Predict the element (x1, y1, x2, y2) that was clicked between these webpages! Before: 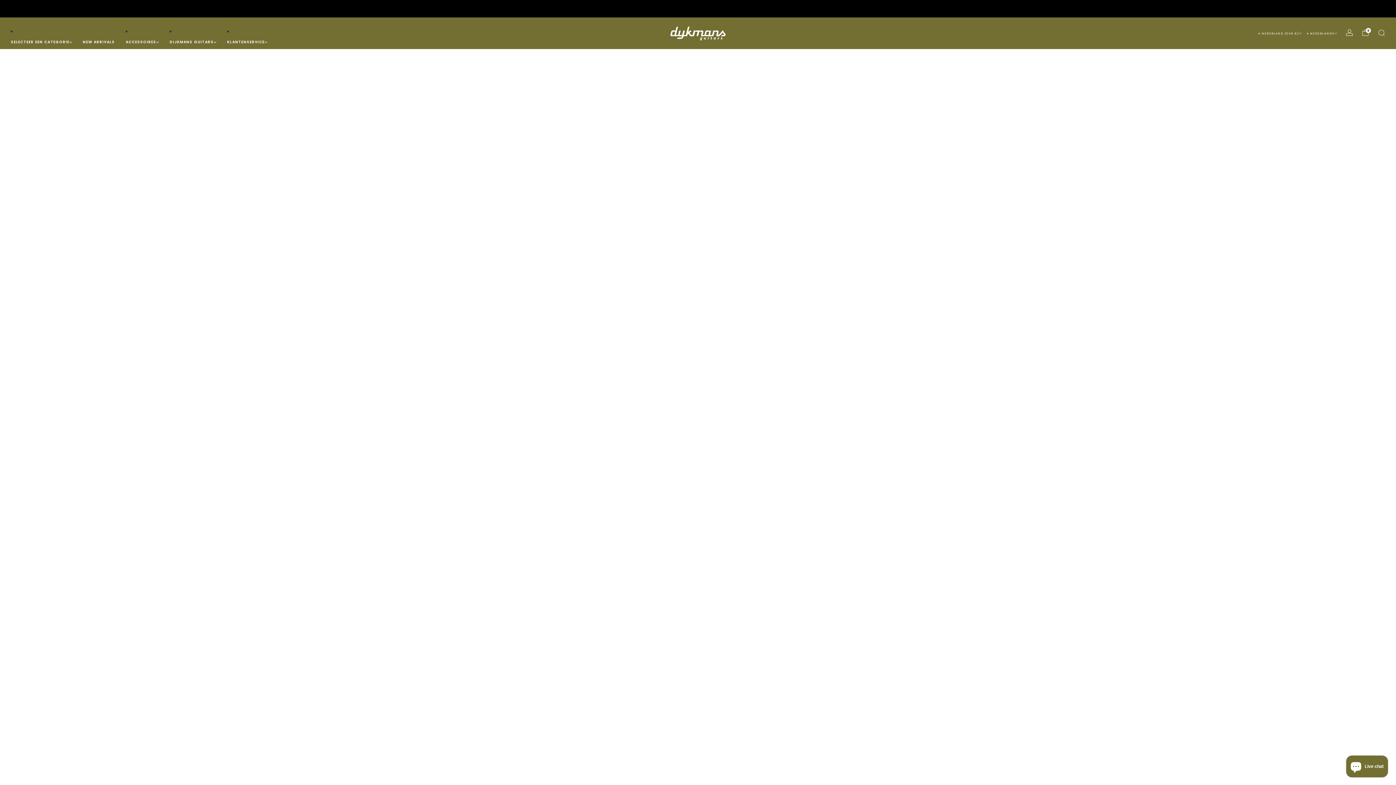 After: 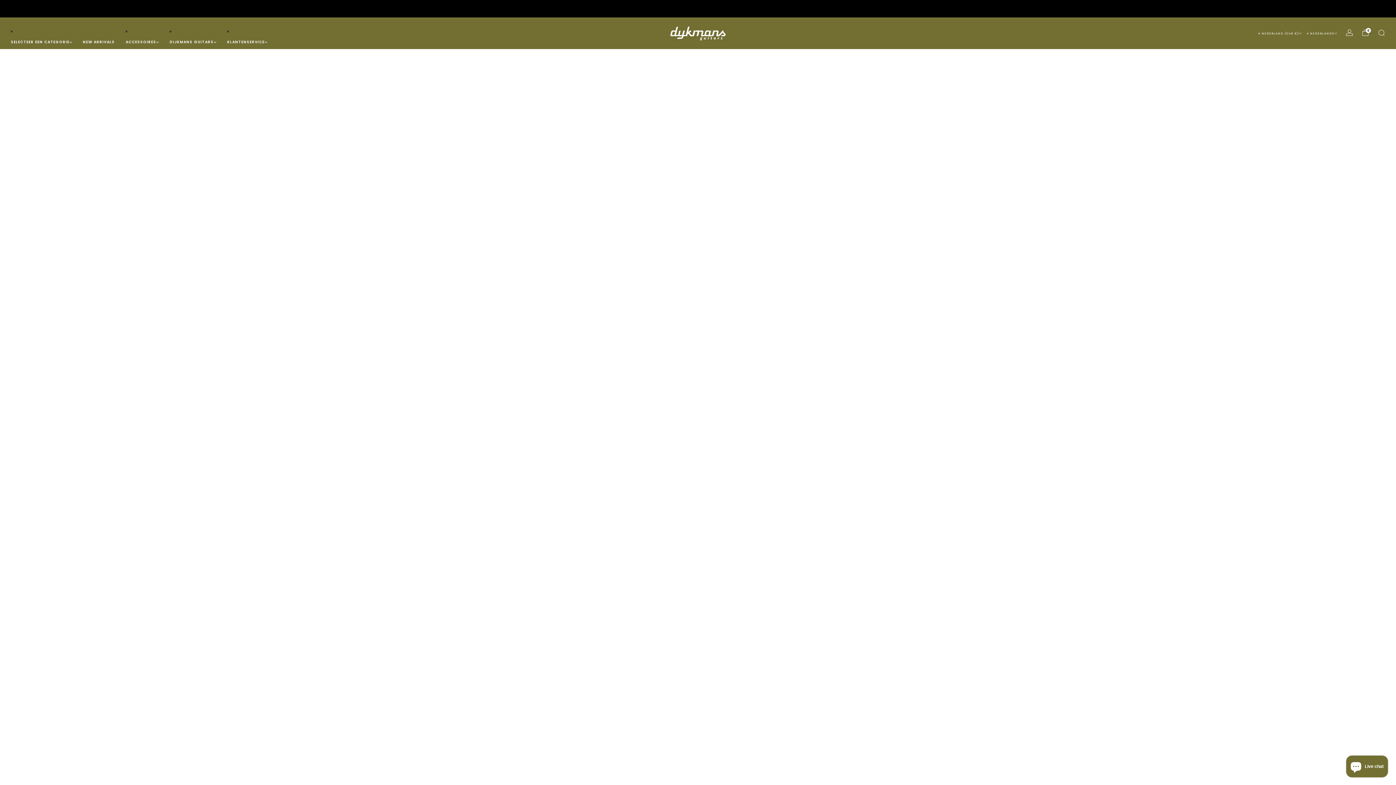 Action: label: KLANTENSERVICE bbox: (227, 36, 267, 47)